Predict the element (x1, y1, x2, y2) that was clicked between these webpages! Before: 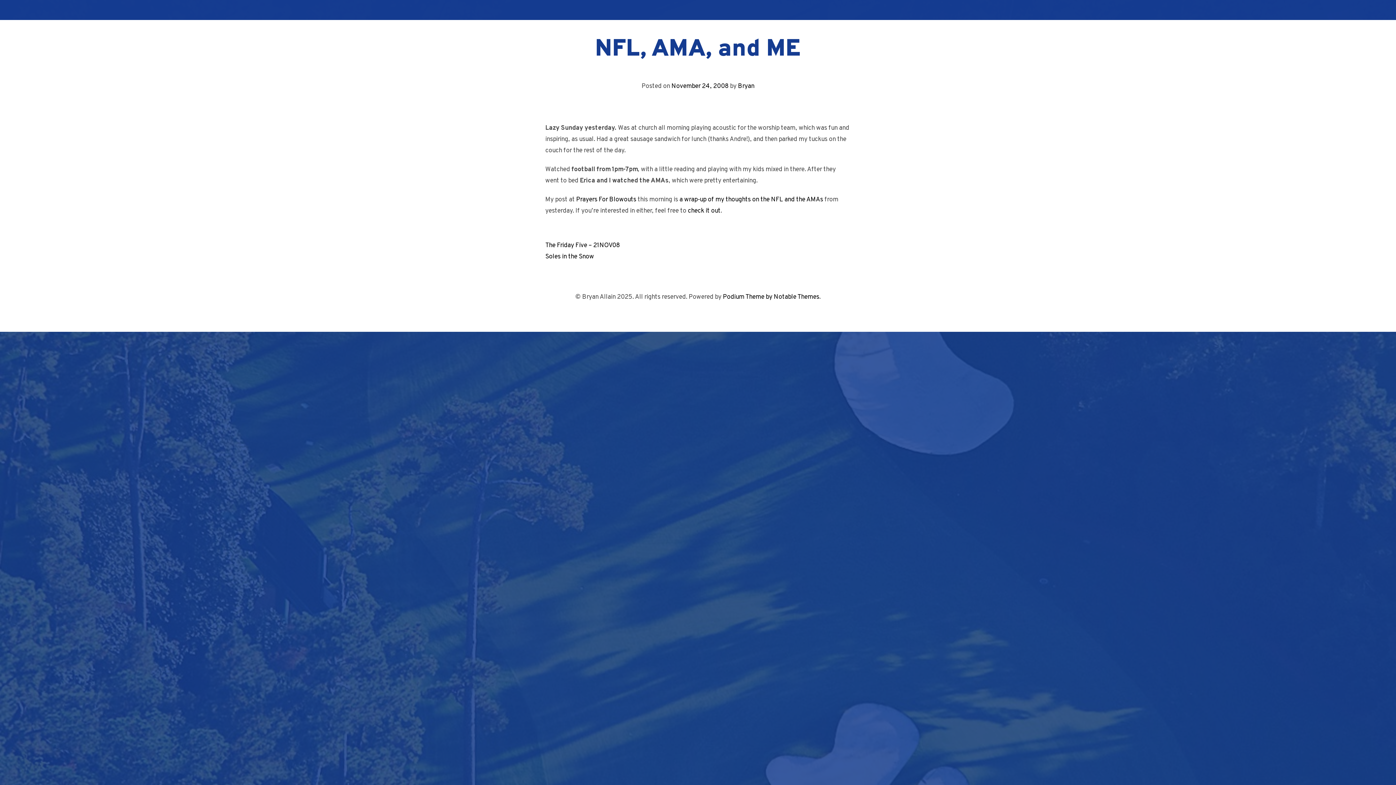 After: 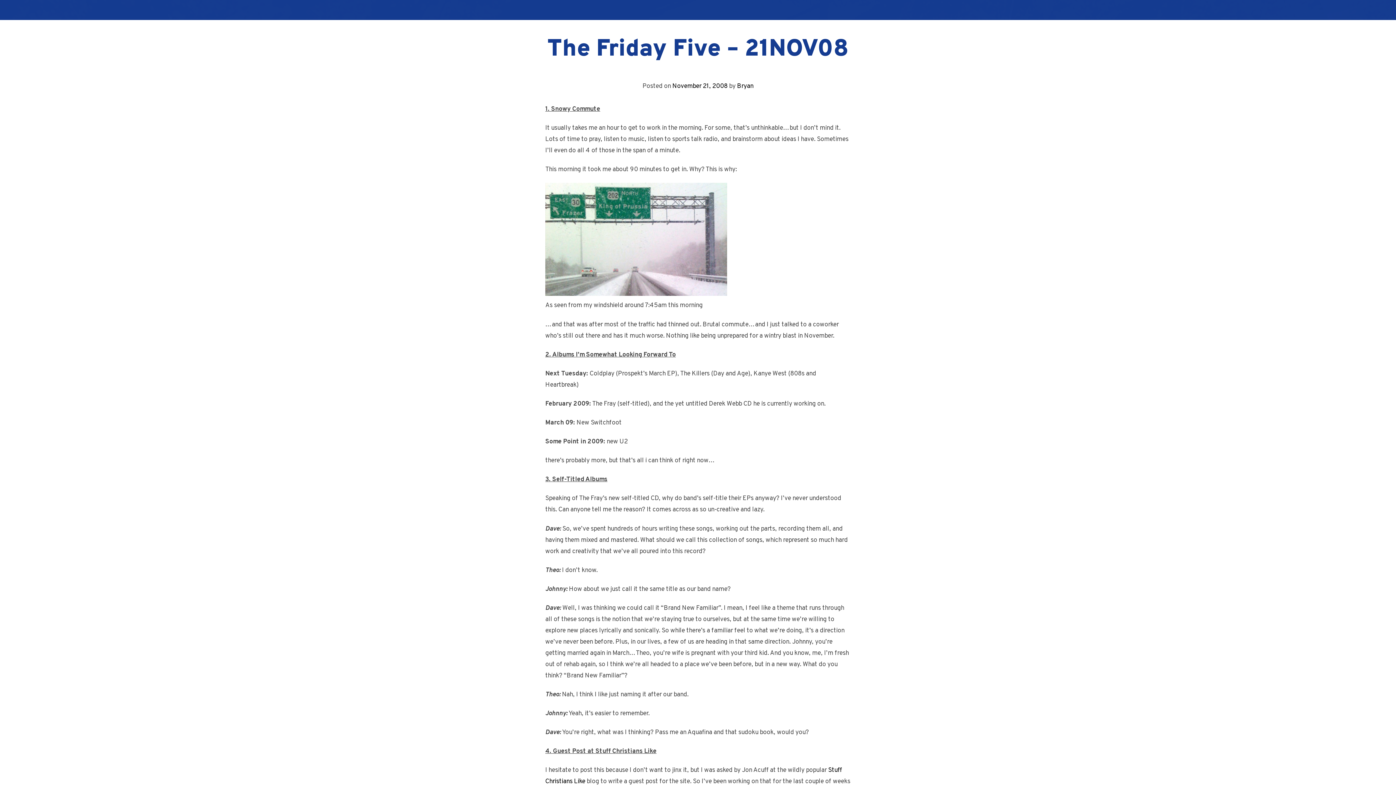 Action: bbox: (545, 241, 620, 249) label: The Friday Five – 21NOV08